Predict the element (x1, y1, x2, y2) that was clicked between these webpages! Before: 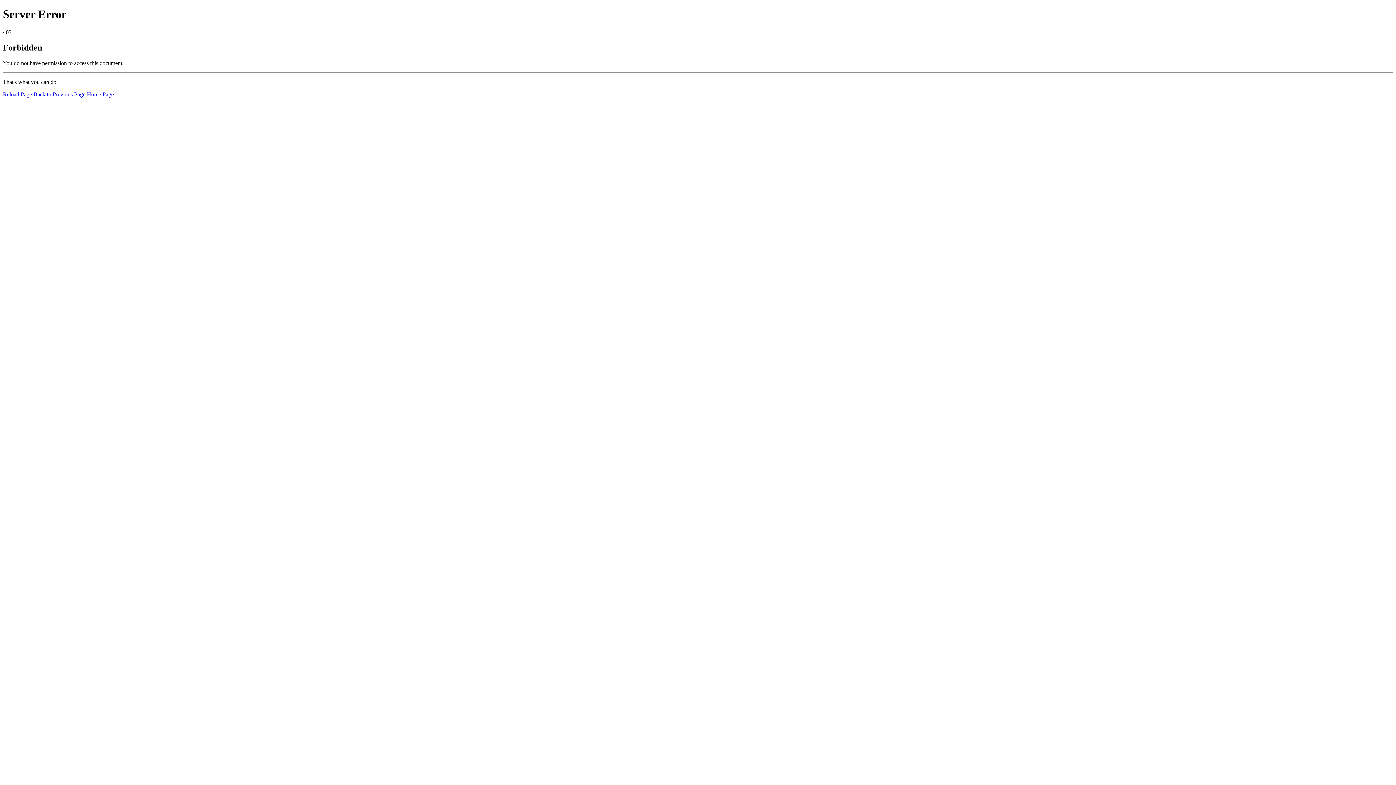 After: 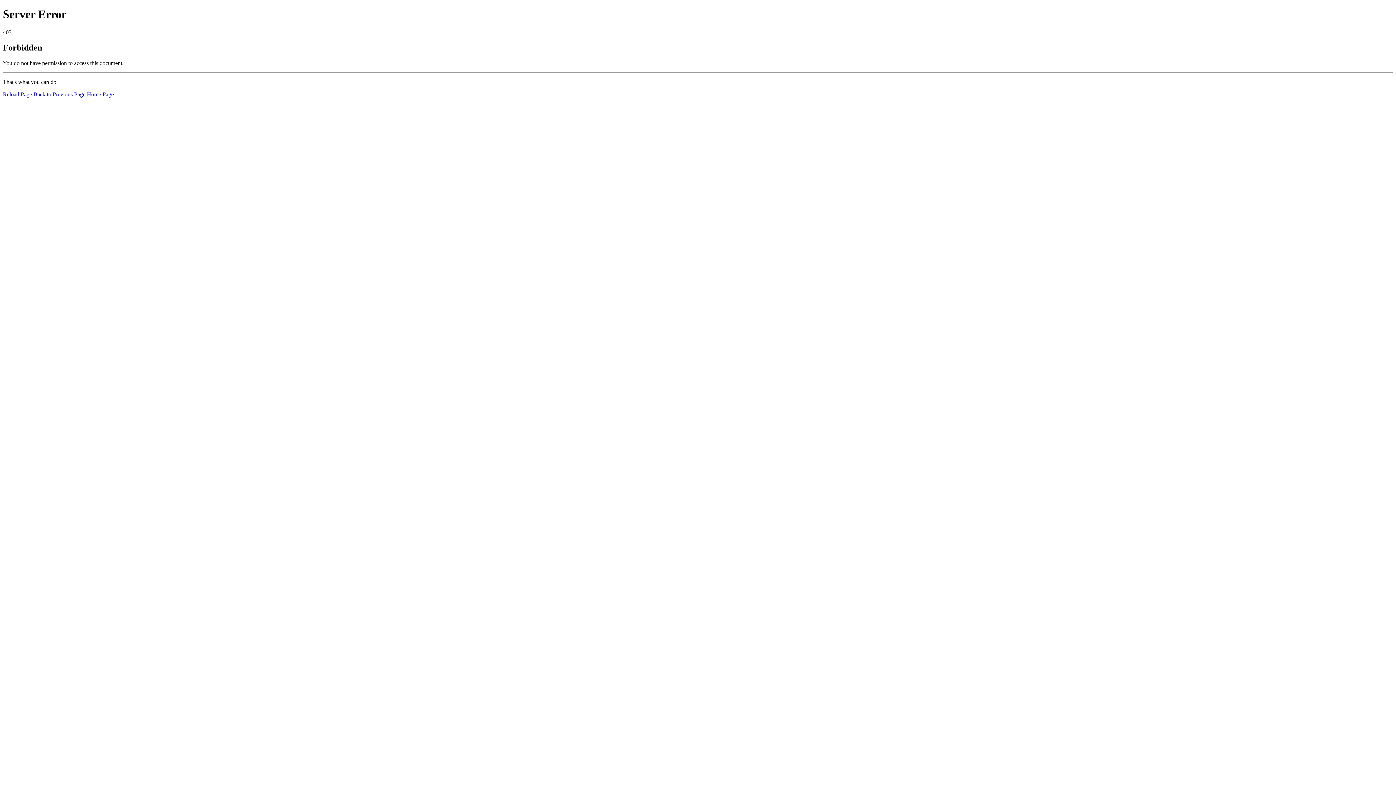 Action: bbox: (2, 91, 32, 97) label: Reload Page